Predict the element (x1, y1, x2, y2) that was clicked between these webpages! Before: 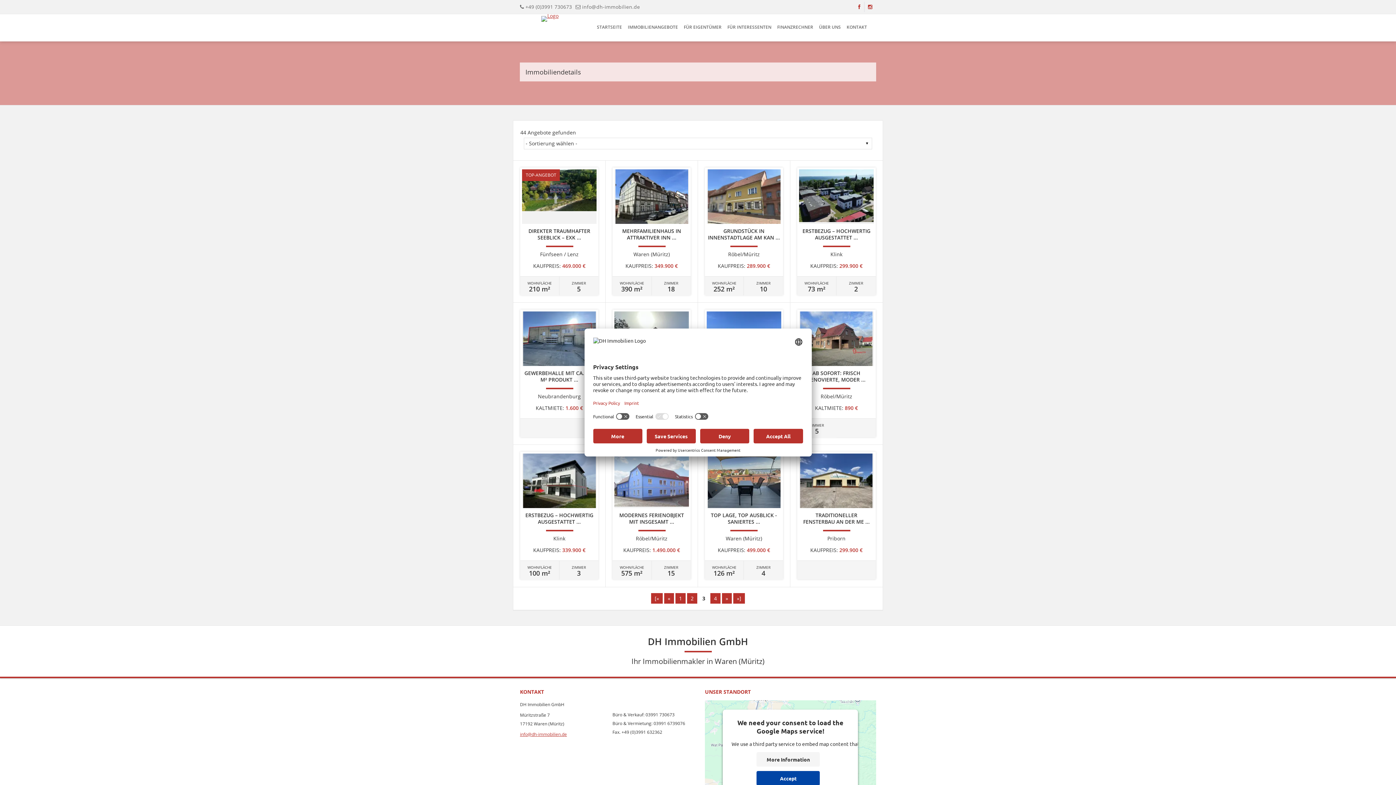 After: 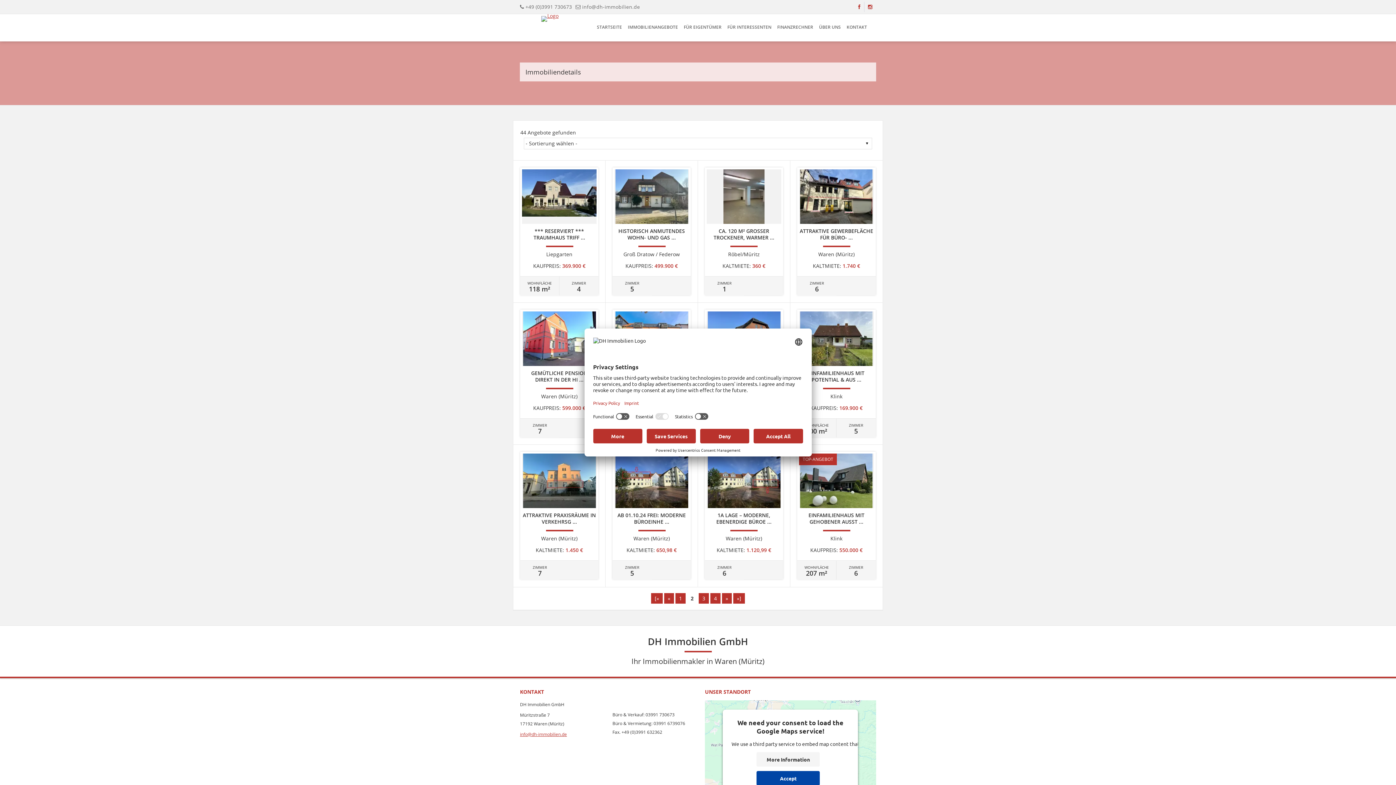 Action: bbox: (664, 593, 674, 603) label: «